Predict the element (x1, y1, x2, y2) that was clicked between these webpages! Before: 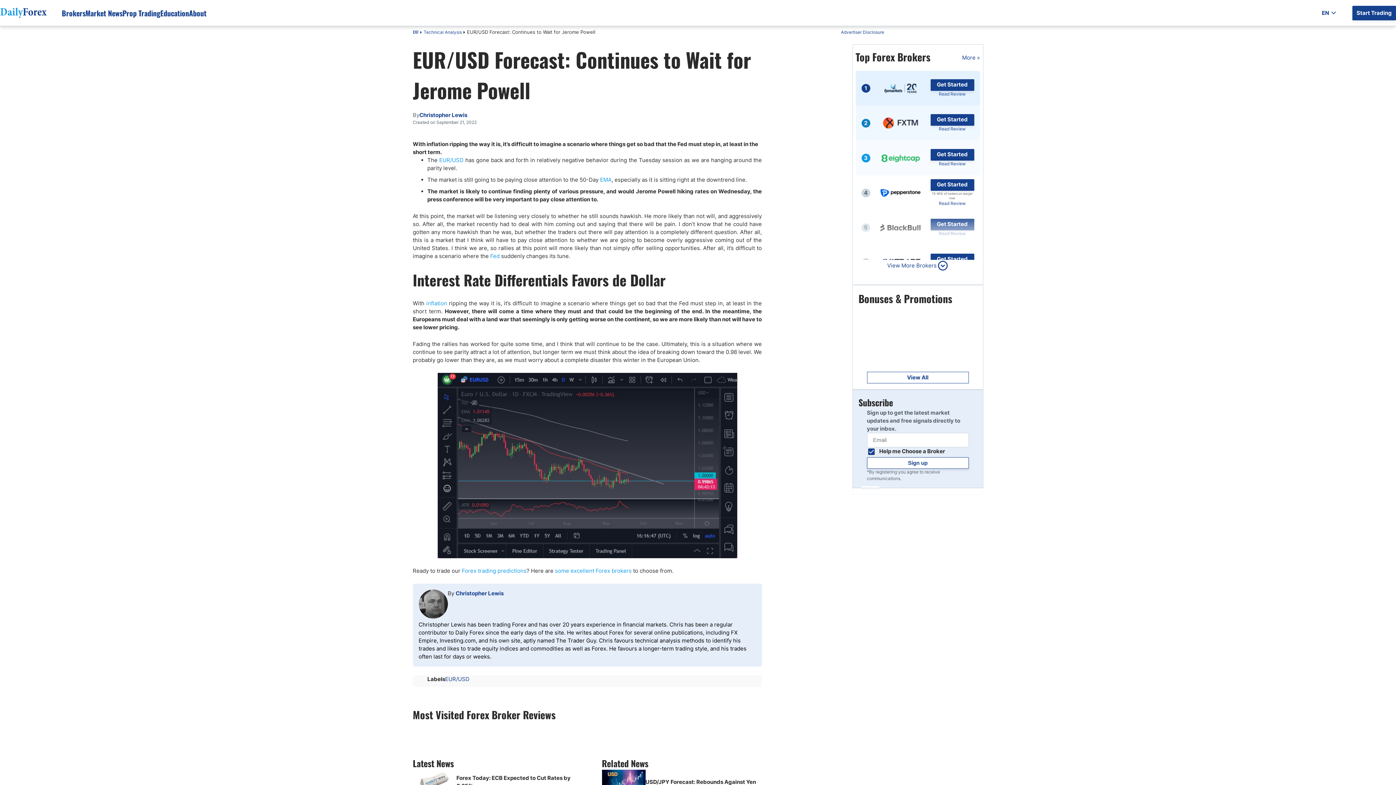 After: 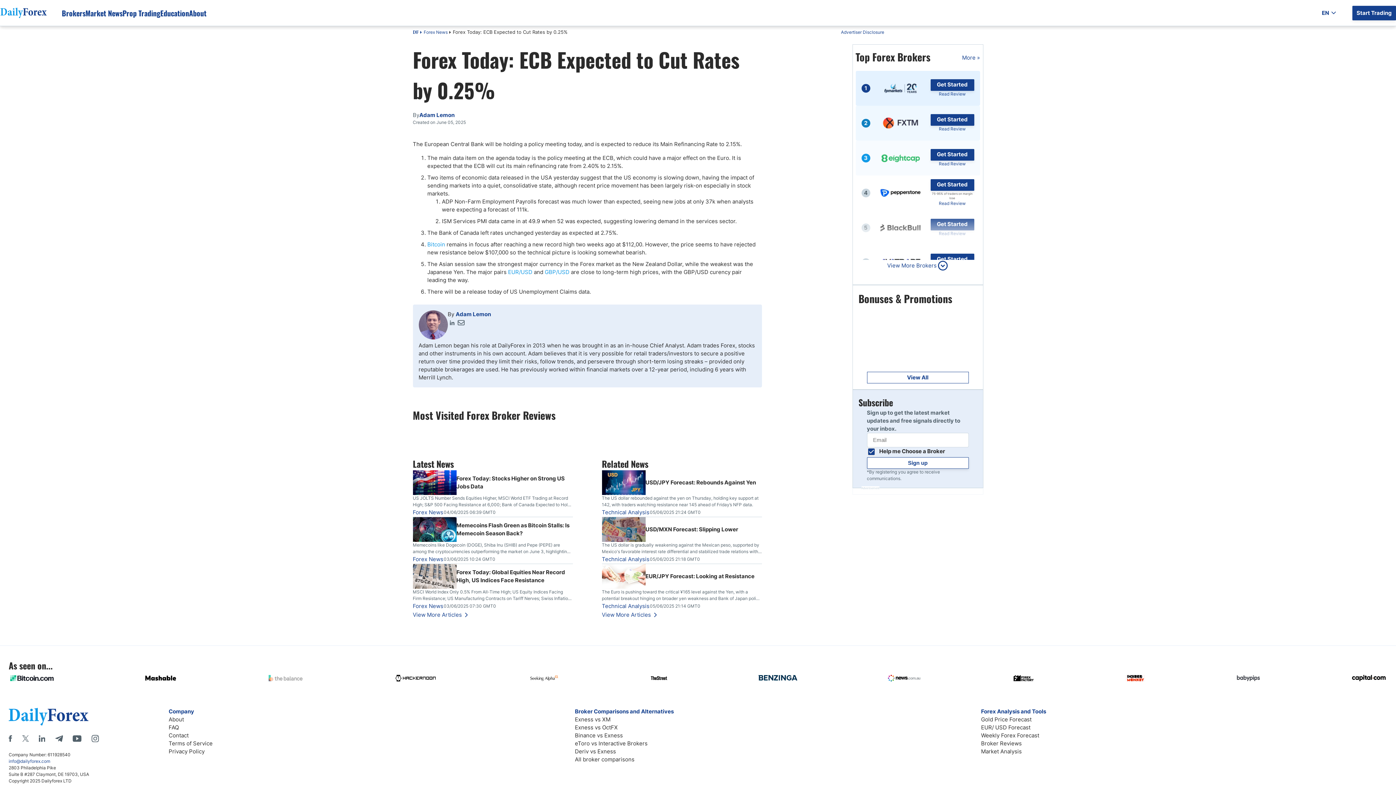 Action: bbox: (456, 774, 572, 790) label: Forex Today: ECB Expected to Cut Rates by 0.25%